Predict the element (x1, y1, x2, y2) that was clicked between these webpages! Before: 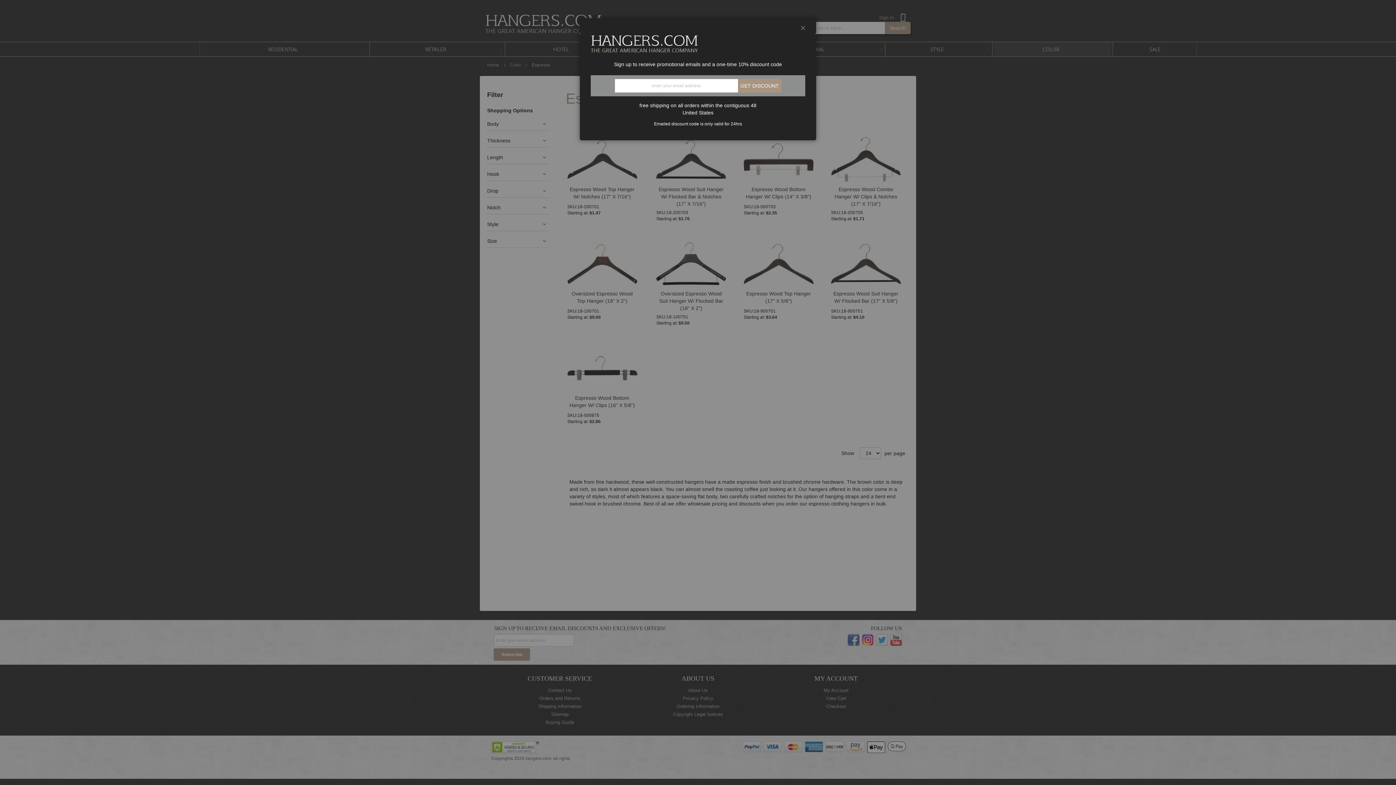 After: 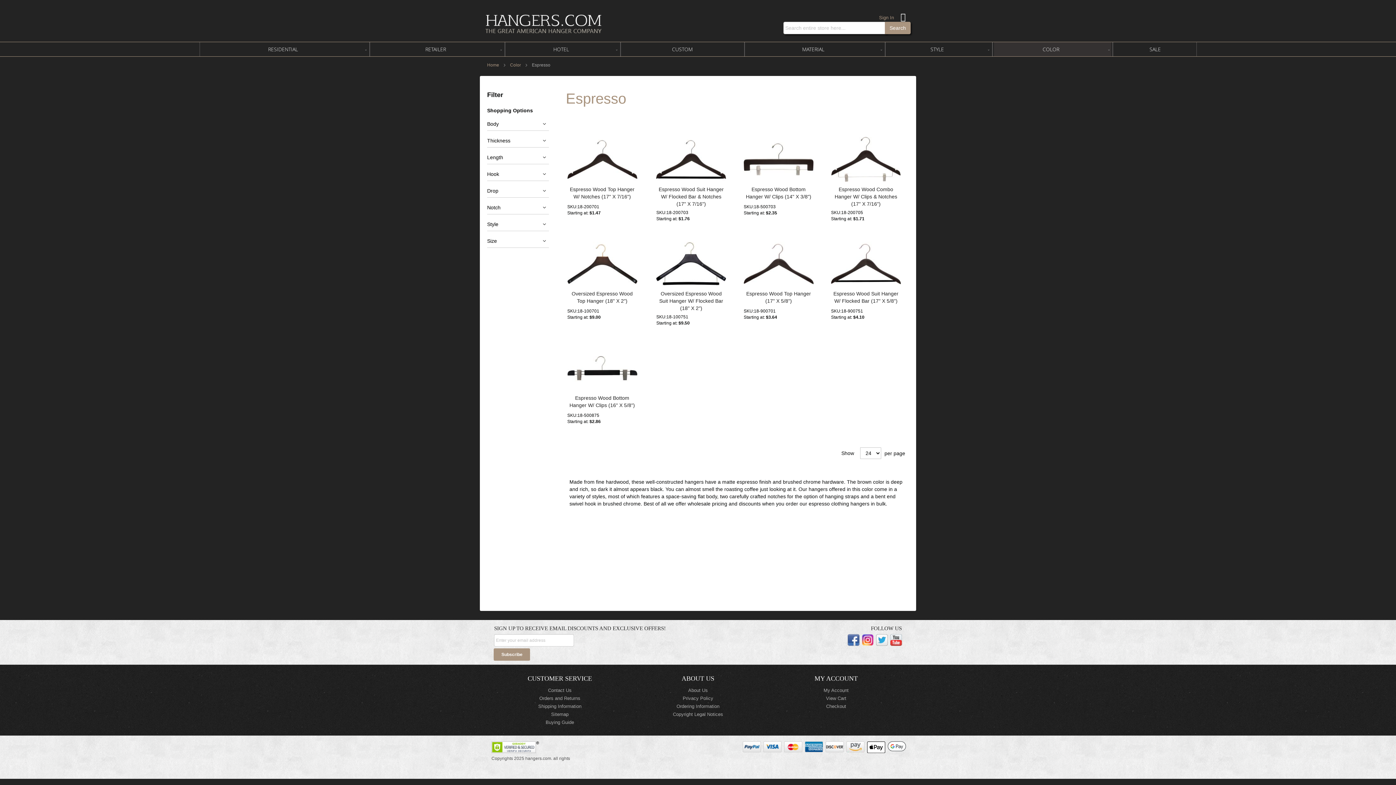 Action: bbox: (790, 18, 816, 37) label: CLOSE